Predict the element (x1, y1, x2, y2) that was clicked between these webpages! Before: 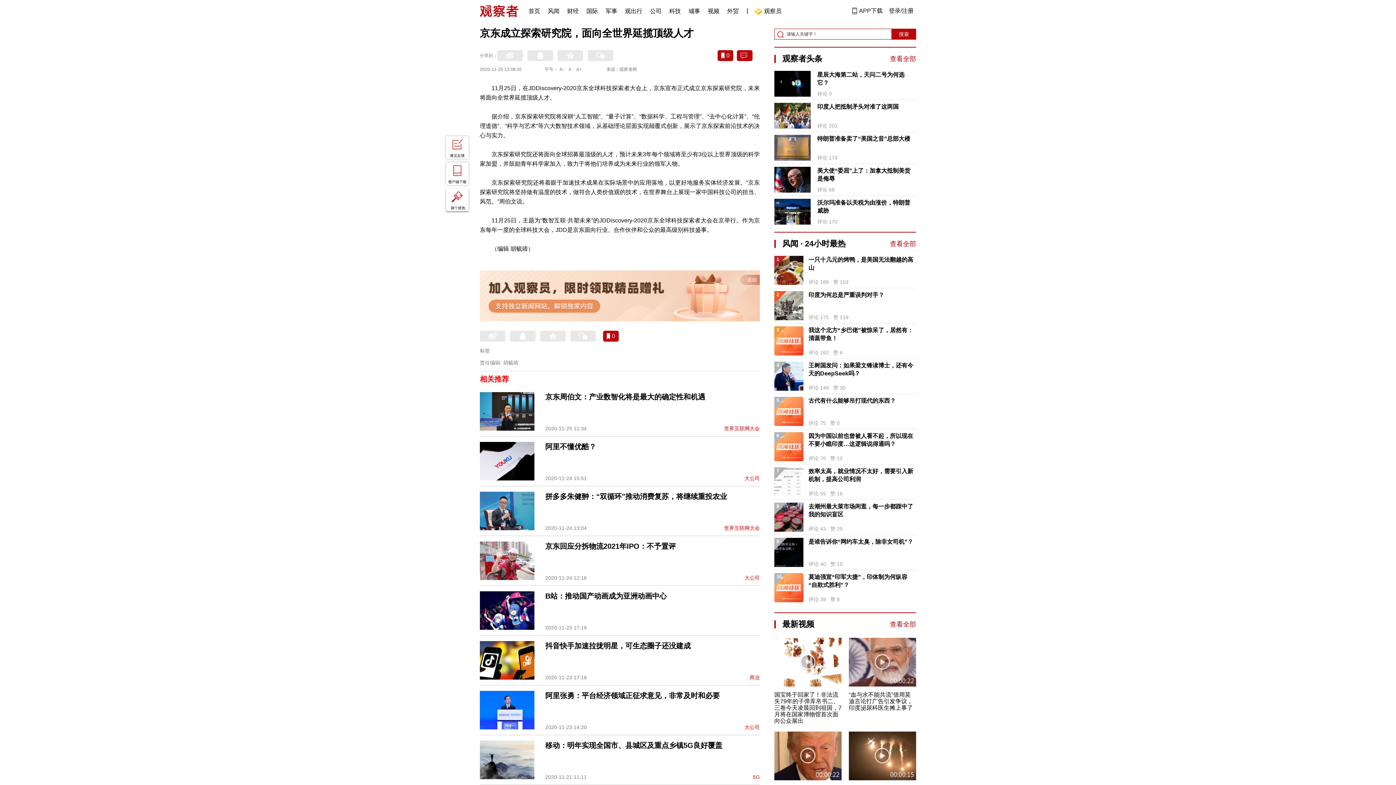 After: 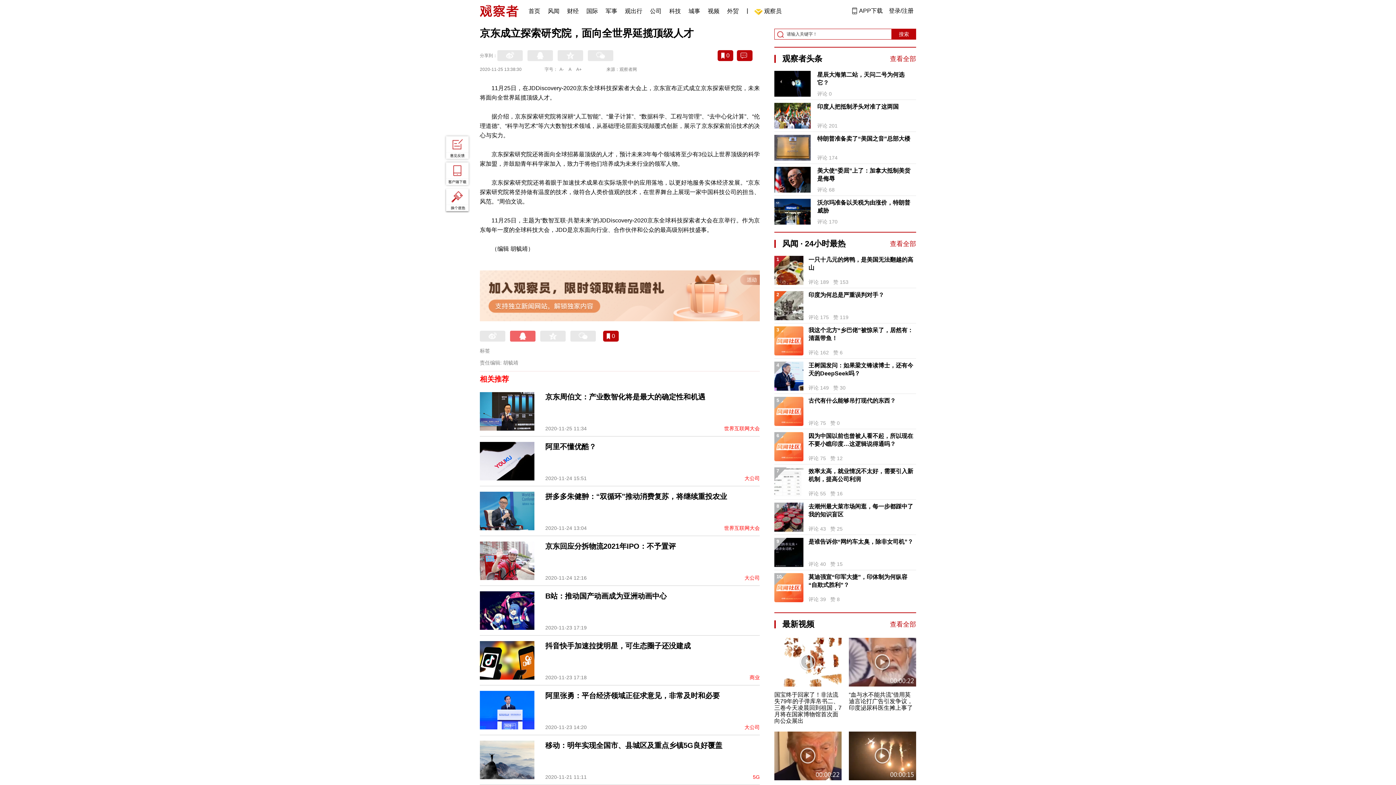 Action: bbox: (510, 330, 535, 341)